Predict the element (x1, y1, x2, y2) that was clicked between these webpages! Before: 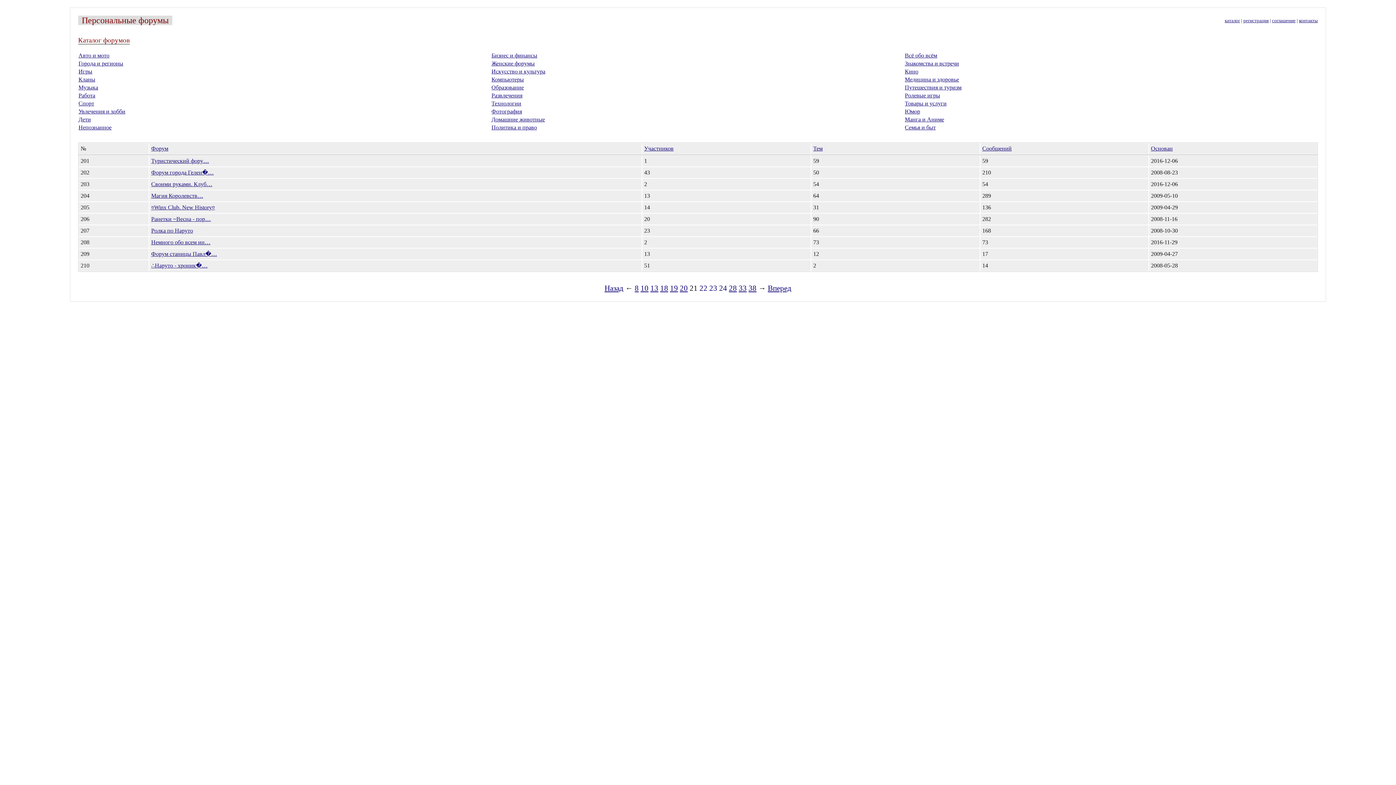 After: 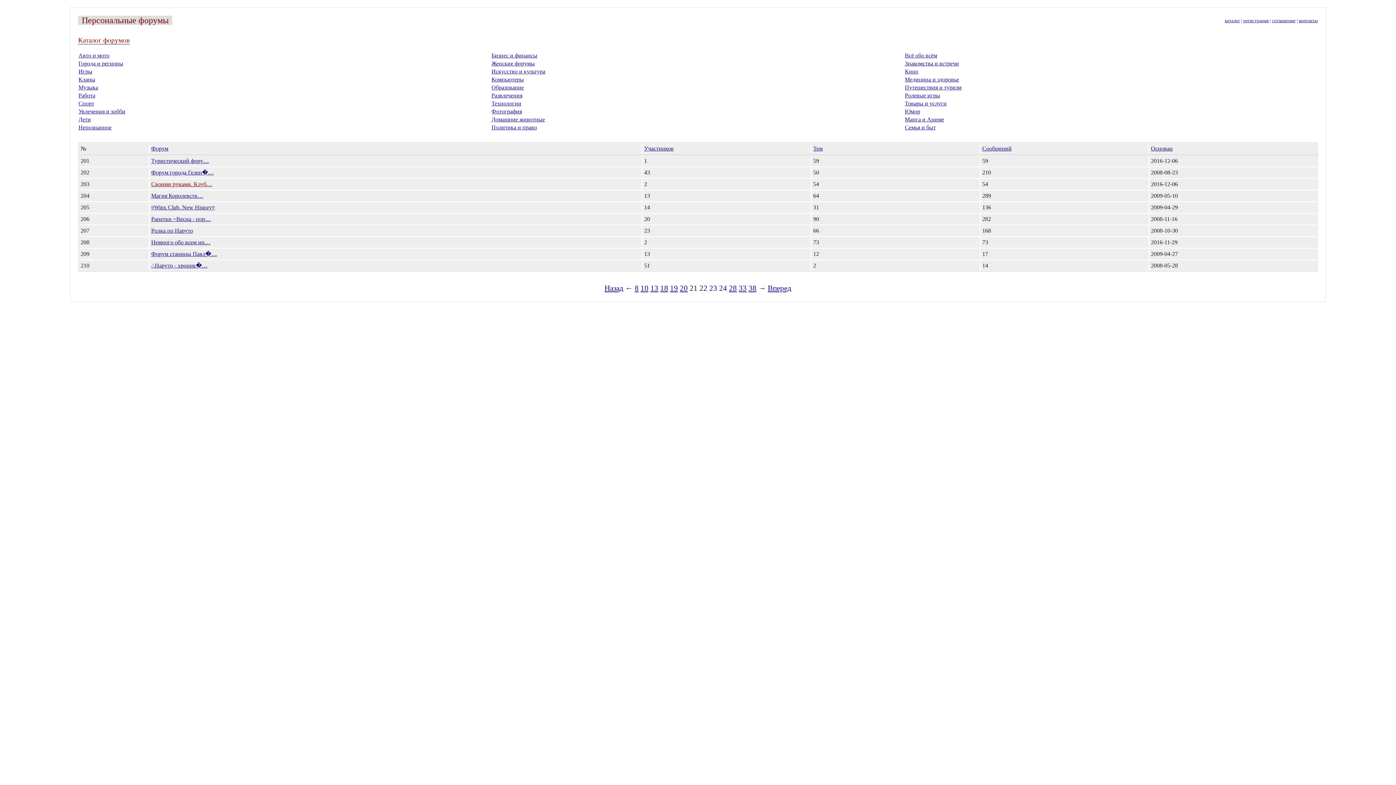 Action: bbox: (151, 181, 212, 187) label: Своими руками. Клуб…